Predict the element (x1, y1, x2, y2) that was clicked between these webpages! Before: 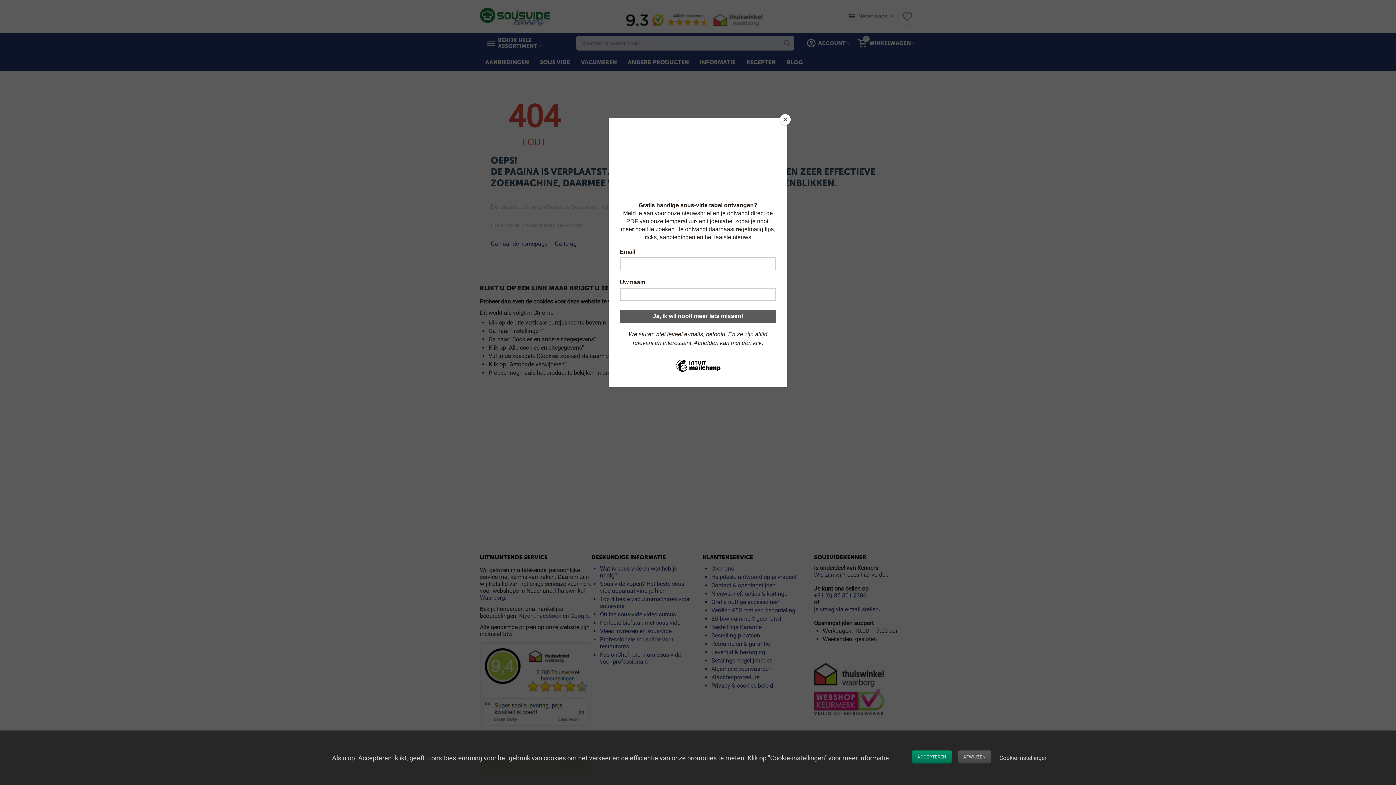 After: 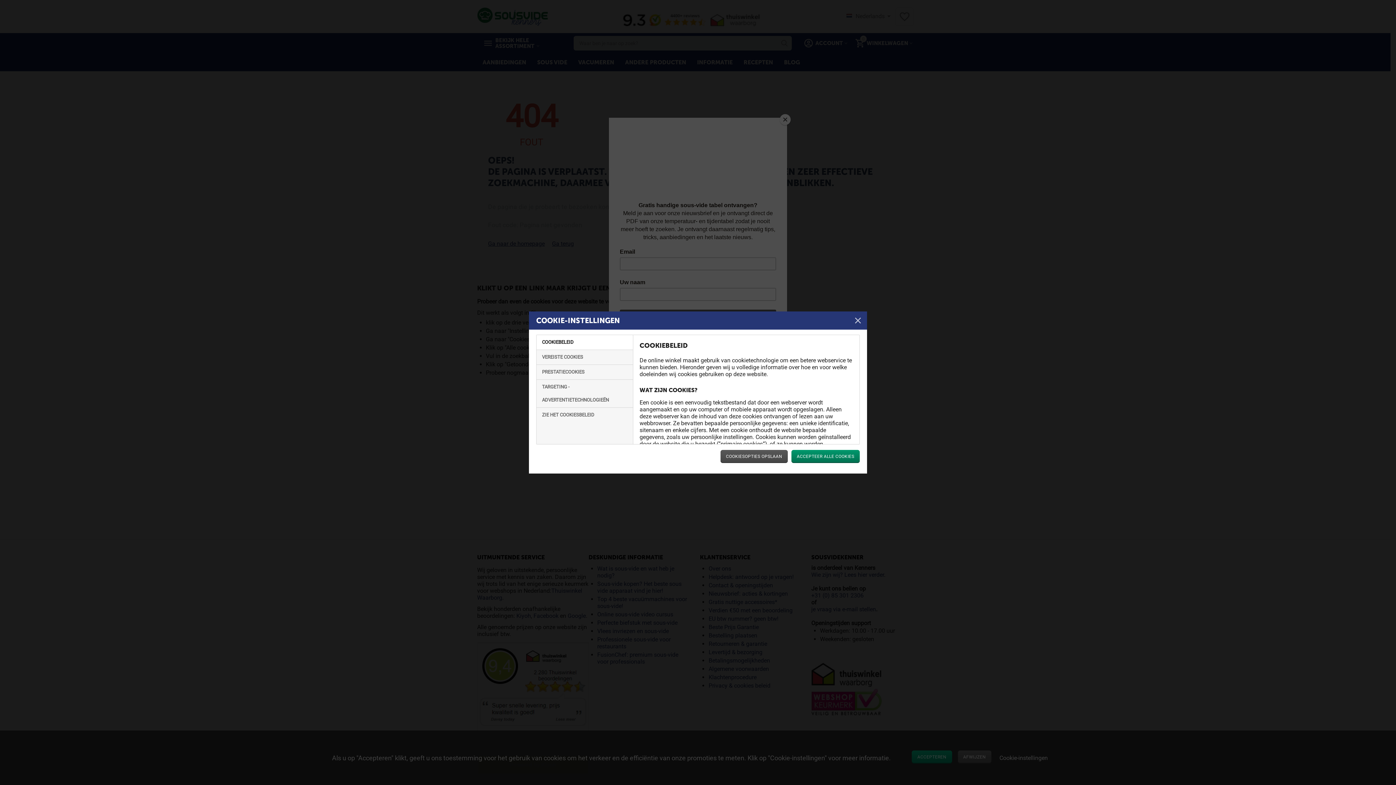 Action: label: Cookie-instellingen bbox: (997, 750, 1050, 765)